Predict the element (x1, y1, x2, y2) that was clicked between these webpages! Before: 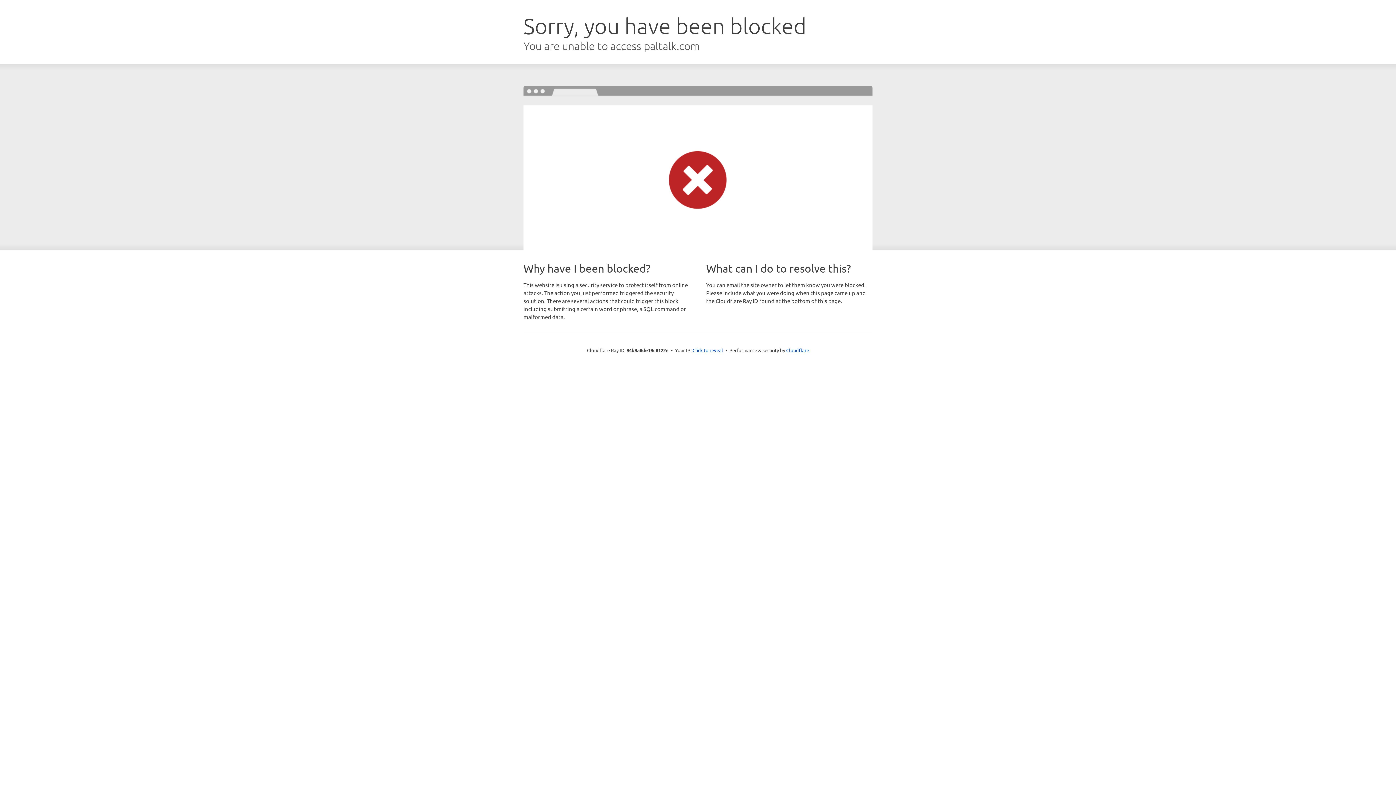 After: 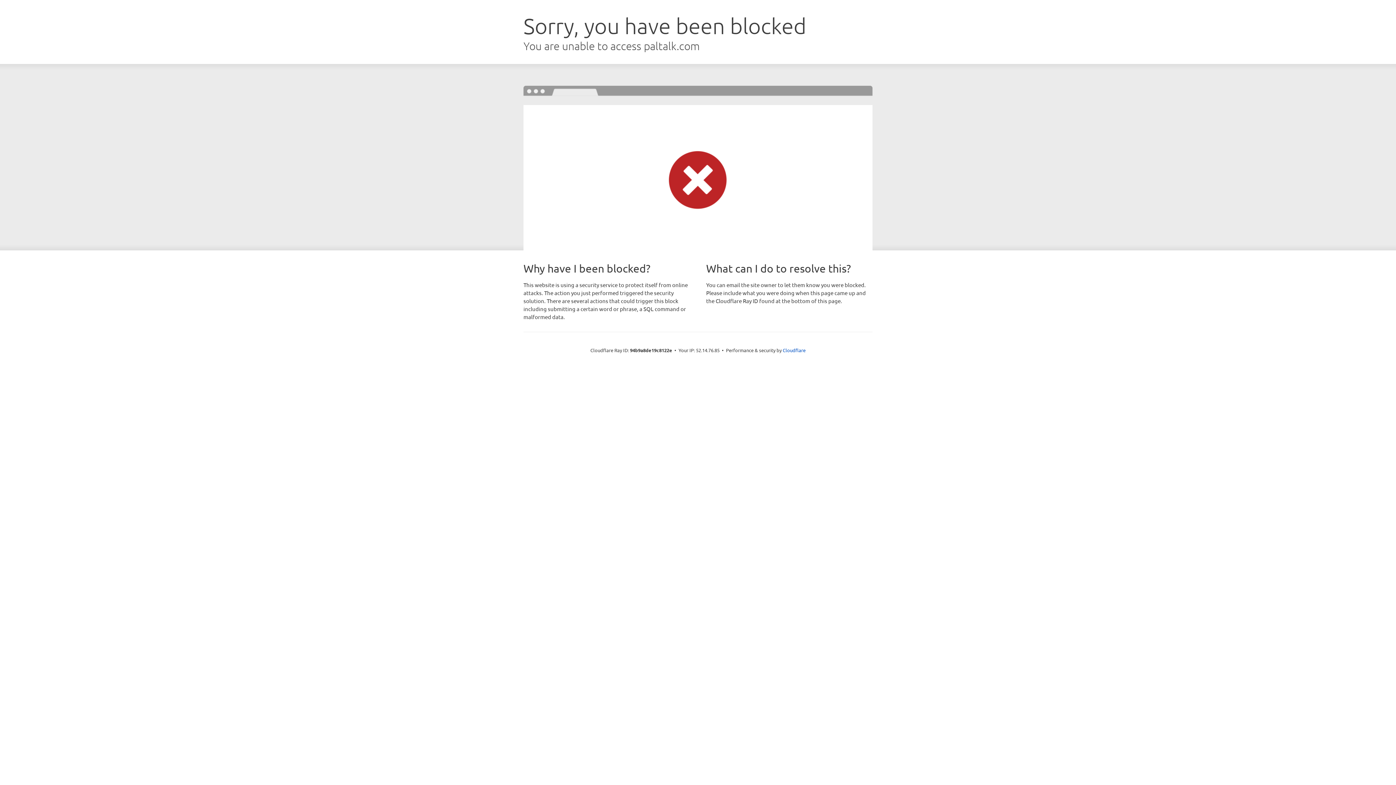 Action: bbox: (692, 346, 723, 353) label: Click to reveal